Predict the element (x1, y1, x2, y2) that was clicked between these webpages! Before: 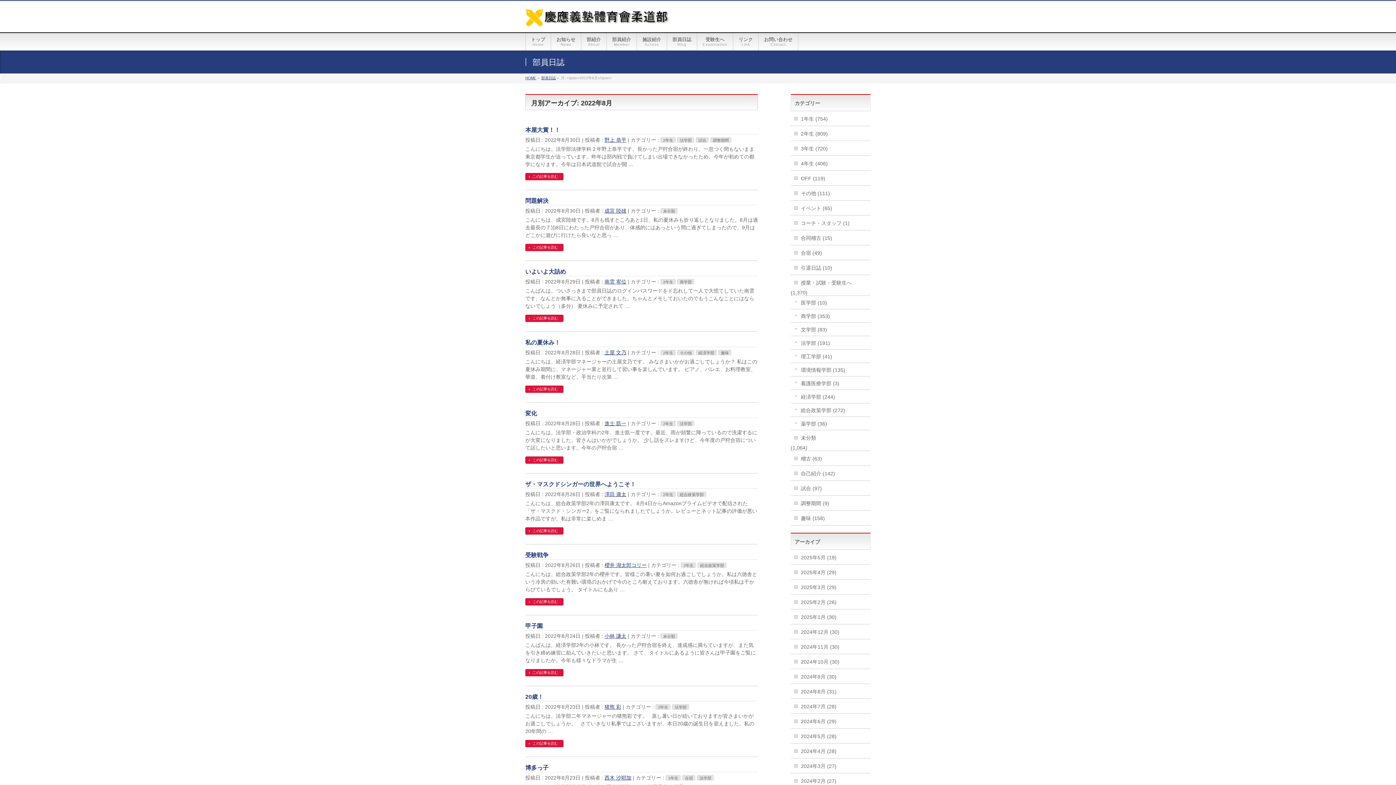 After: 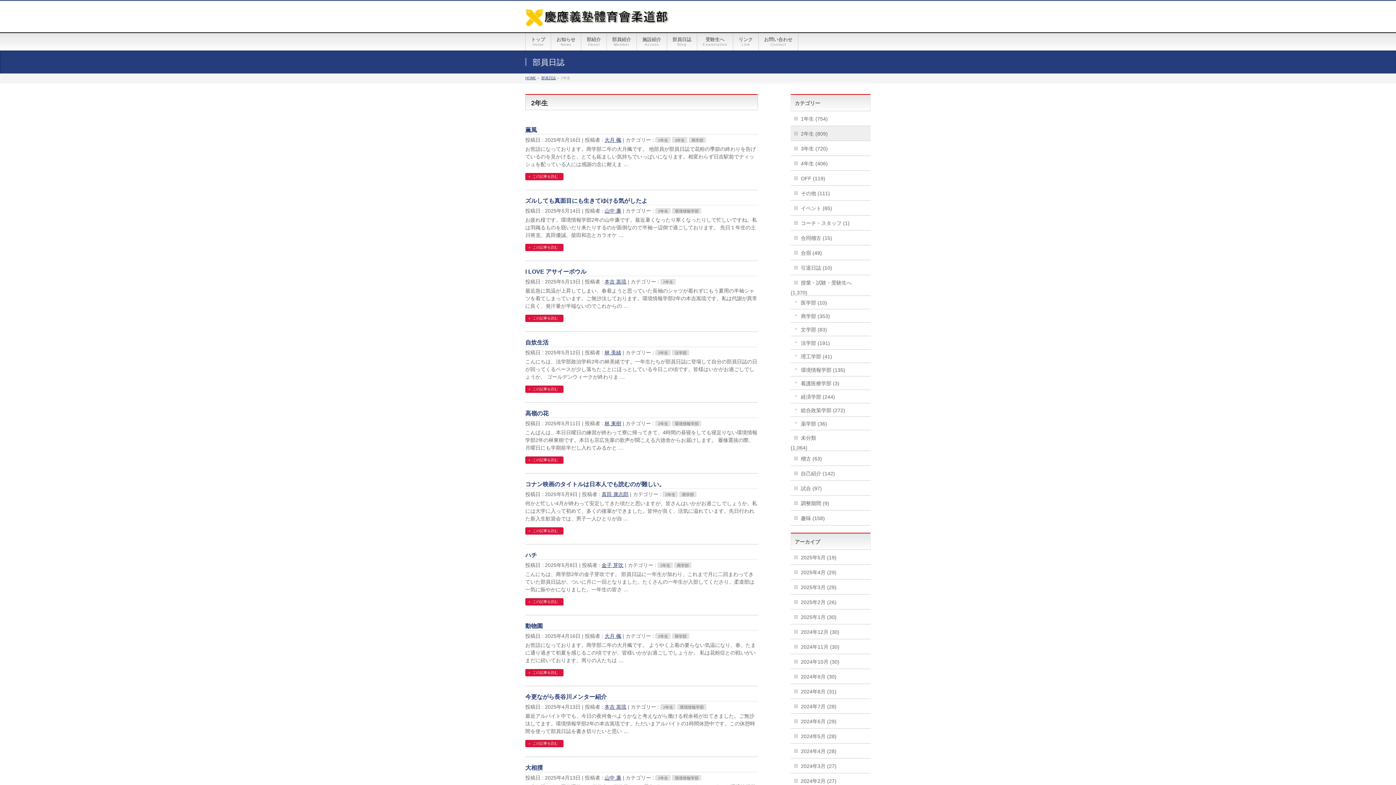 Action: bbox: (660, 421, 676, 426) label: 2年生